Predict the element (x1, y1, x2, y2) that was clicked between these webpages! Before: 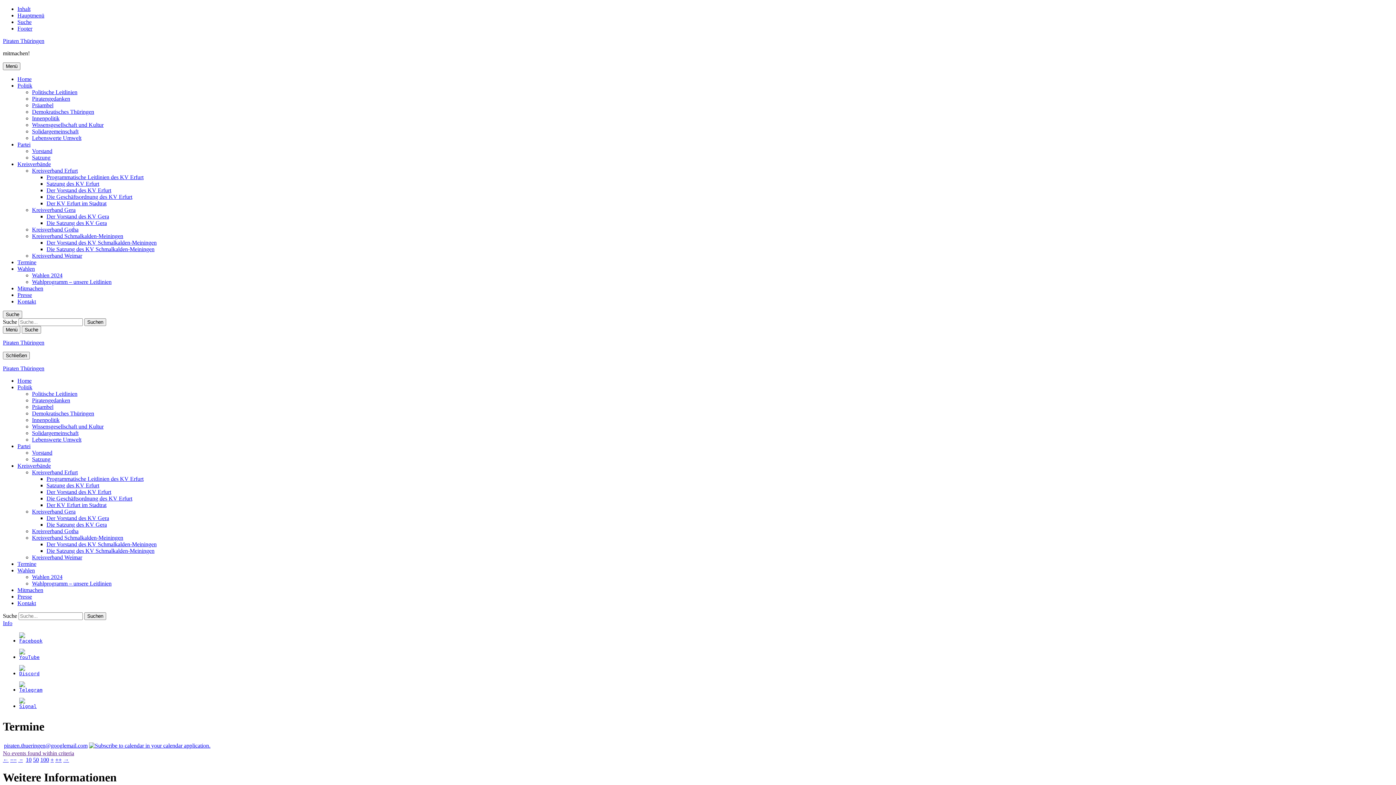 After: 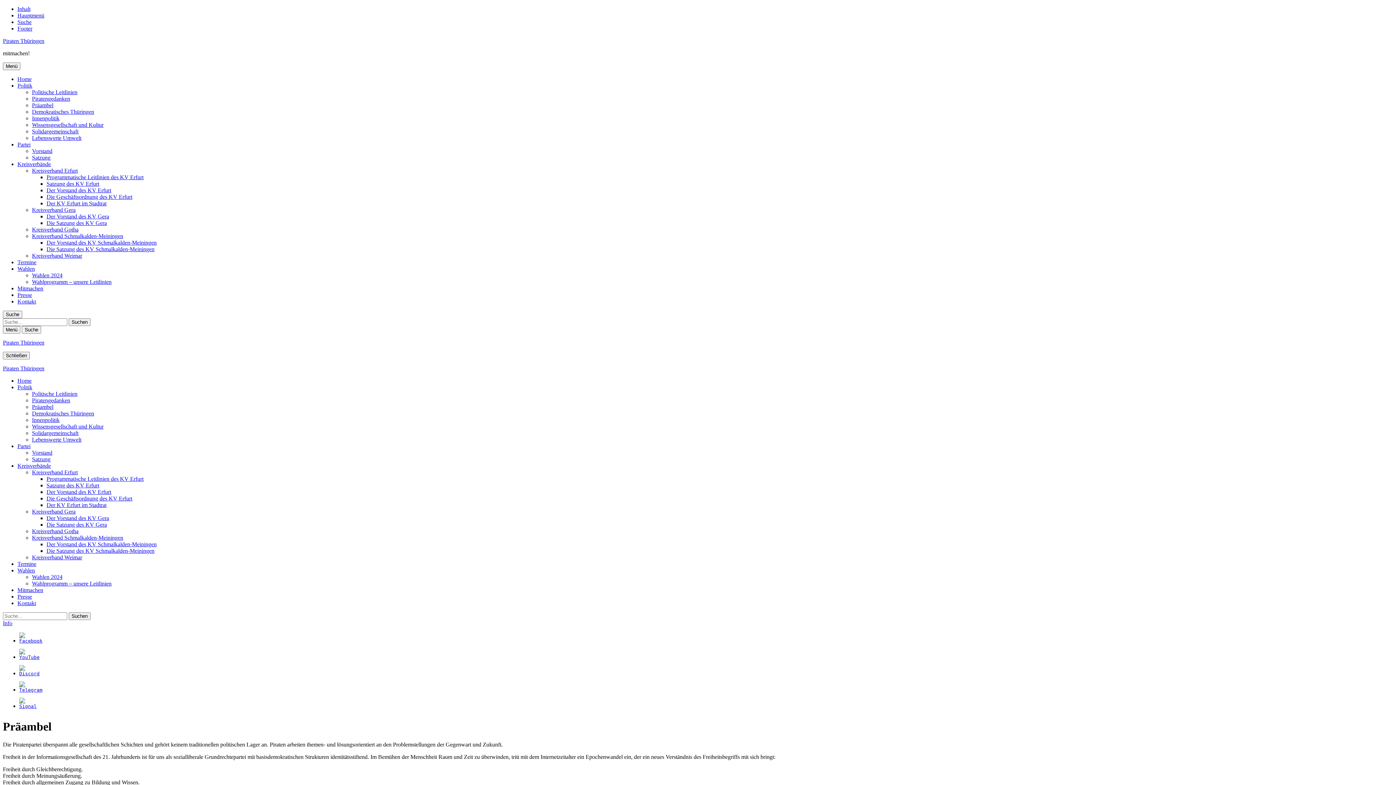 Action: label: Präambel bbox: (32, 102, 53, 108)